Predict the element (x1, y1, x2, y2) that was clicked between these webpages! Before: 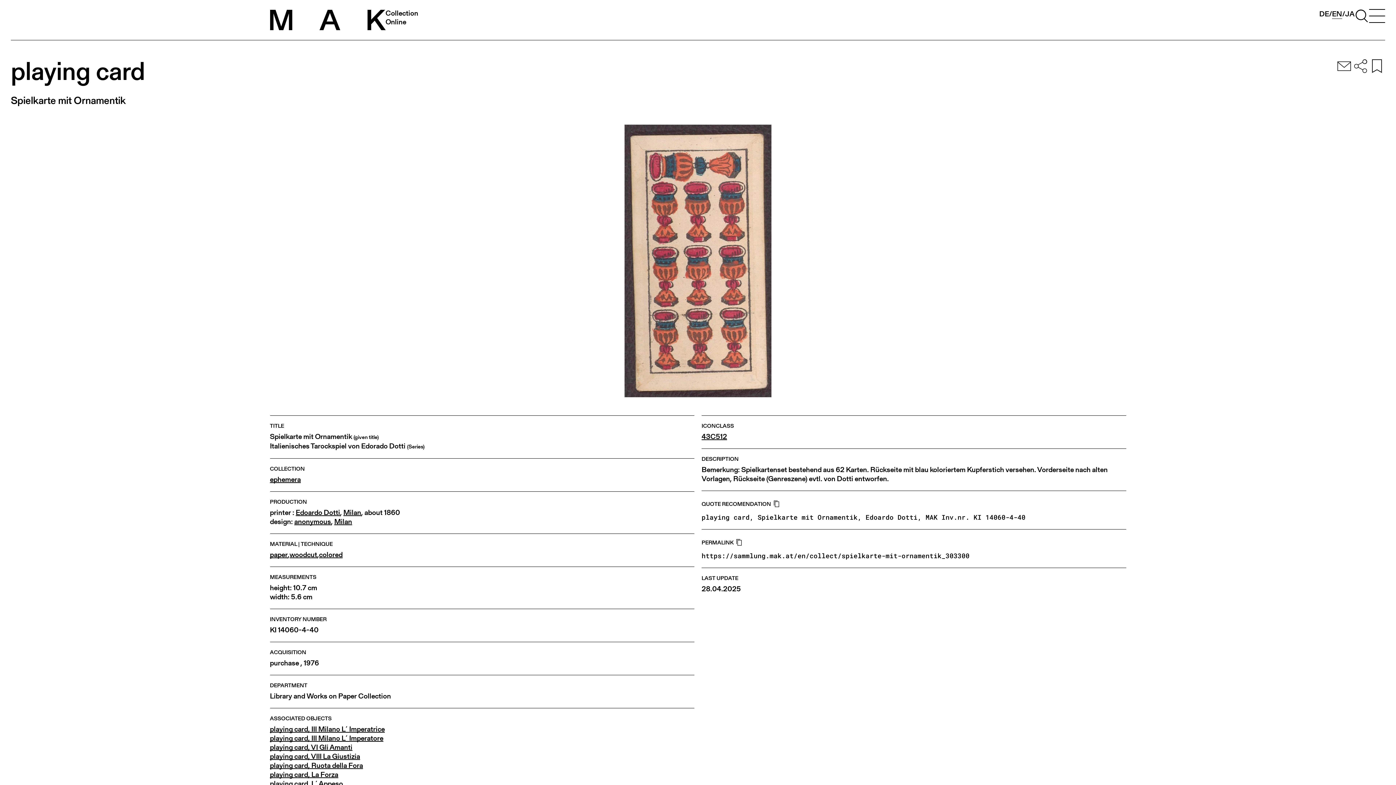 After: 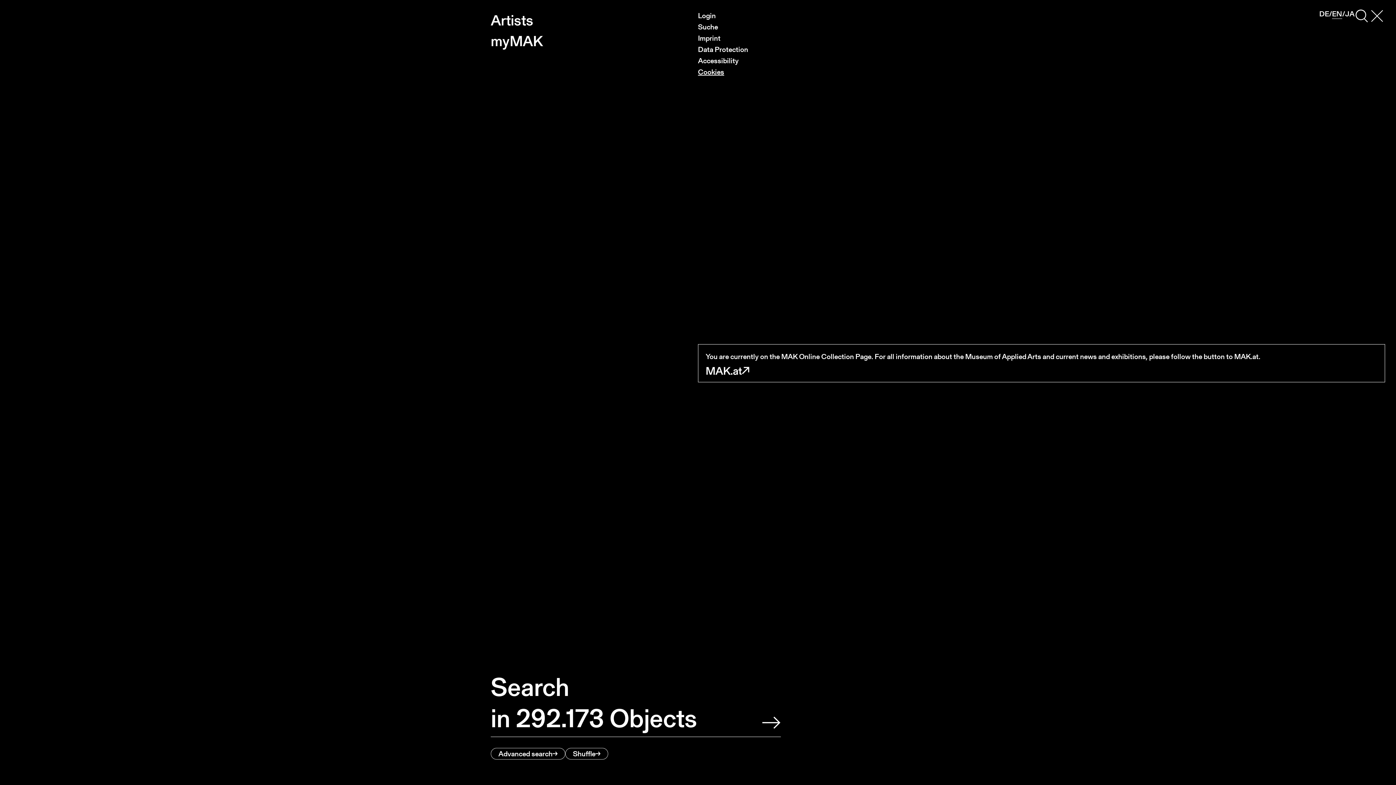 Action: bbox: (1369, 9, 1385, 25) label: Toggle navigation